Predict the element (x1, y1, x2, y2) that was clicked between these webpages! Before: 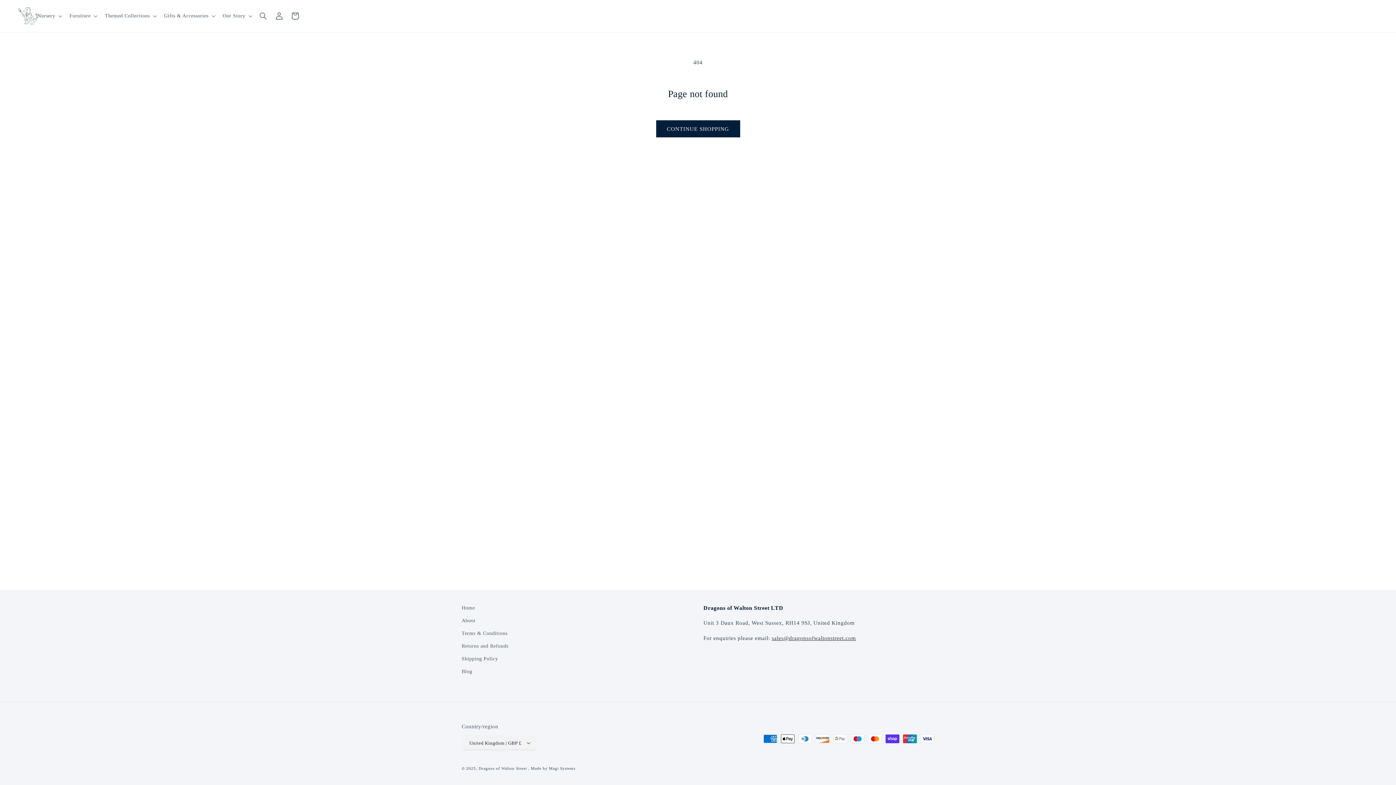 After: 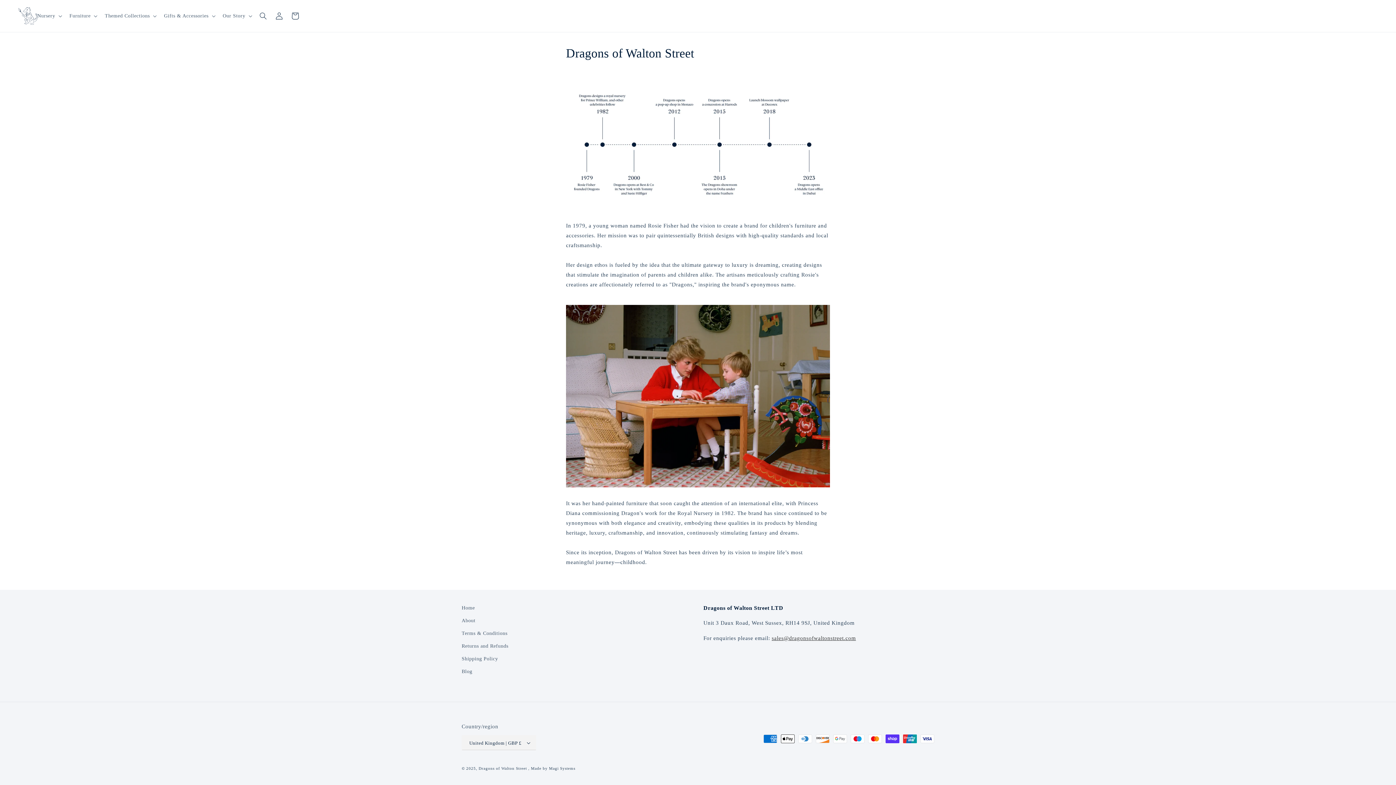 Action: label: About bbox: (461, 614, 475, 627)